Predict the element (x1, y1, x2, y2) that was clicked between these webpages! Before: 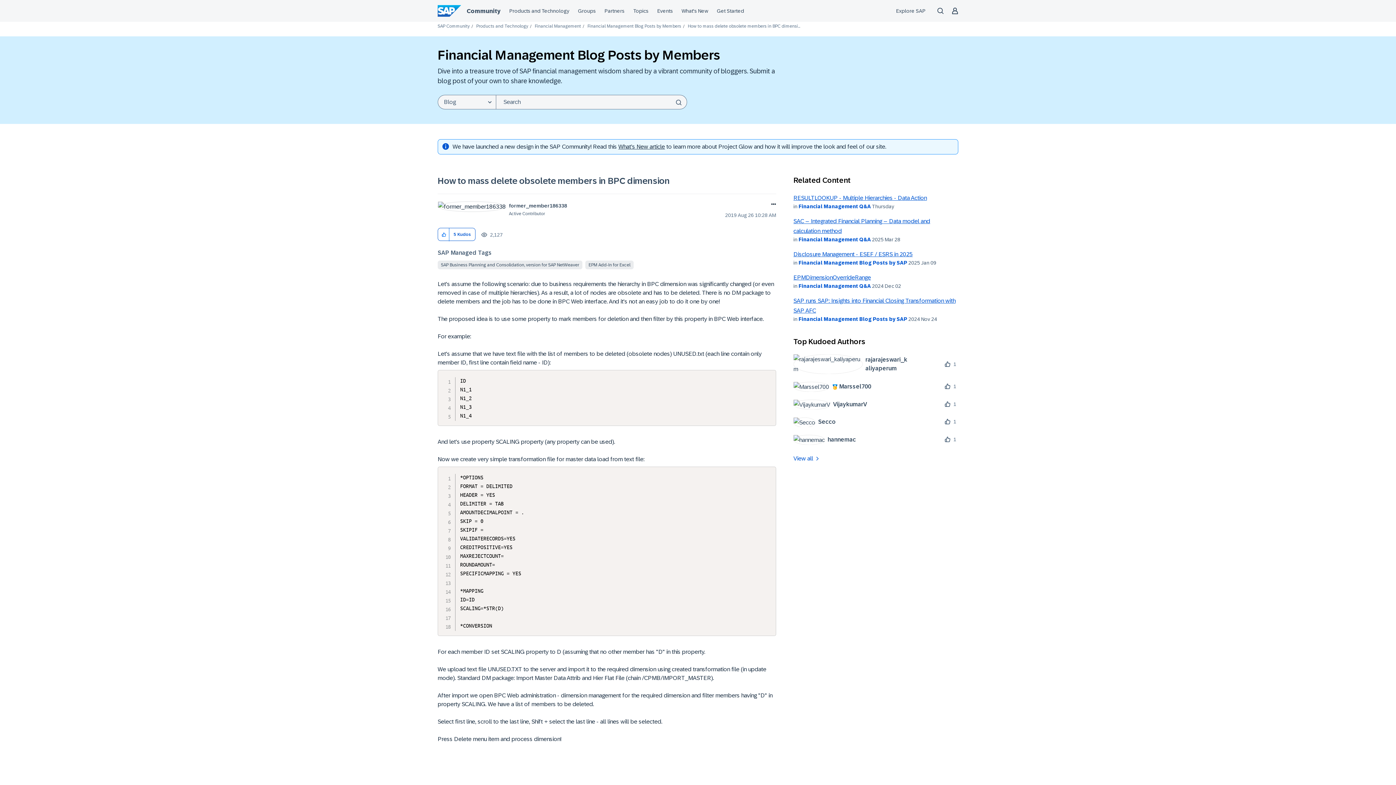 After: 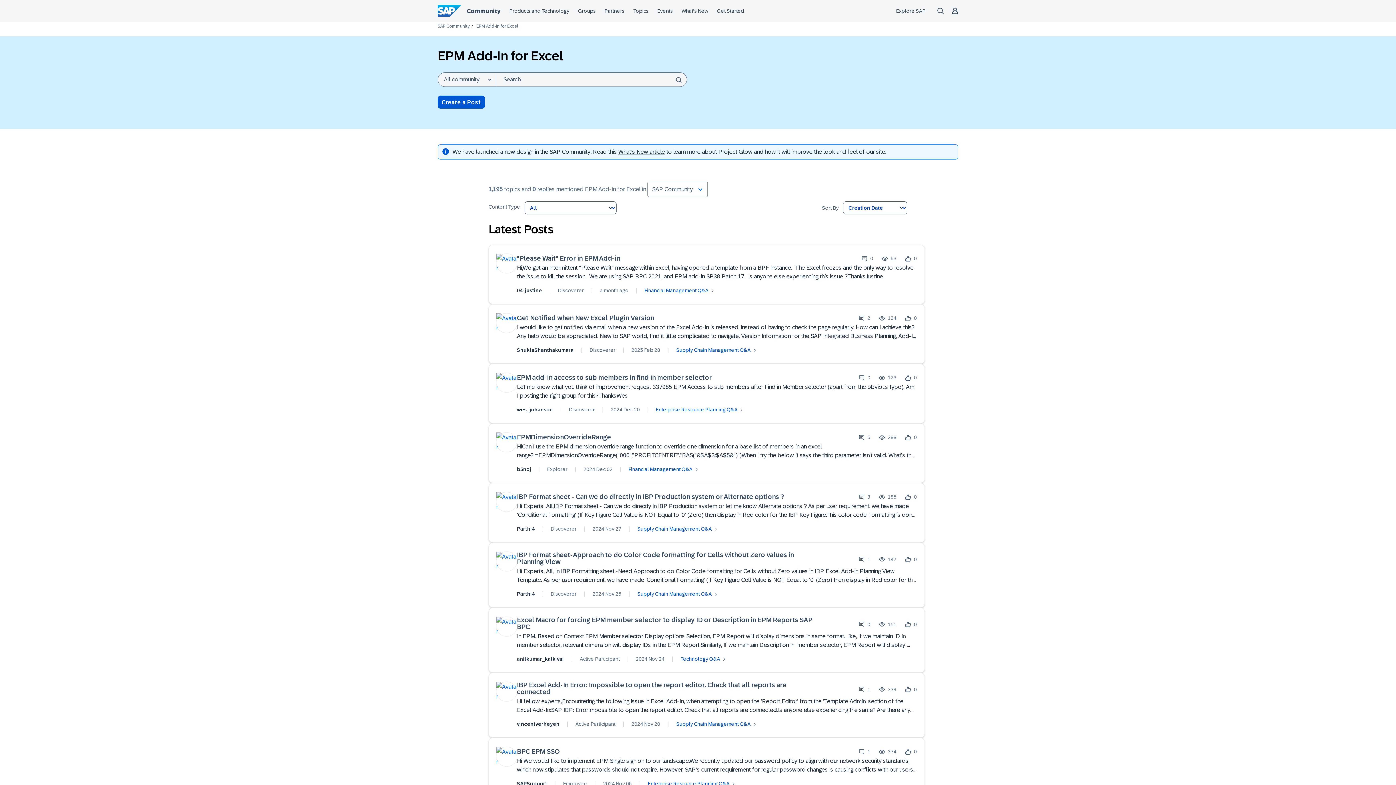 Action: label: EPM Add-In for Excel bbox: (585, 260, 633, 269)